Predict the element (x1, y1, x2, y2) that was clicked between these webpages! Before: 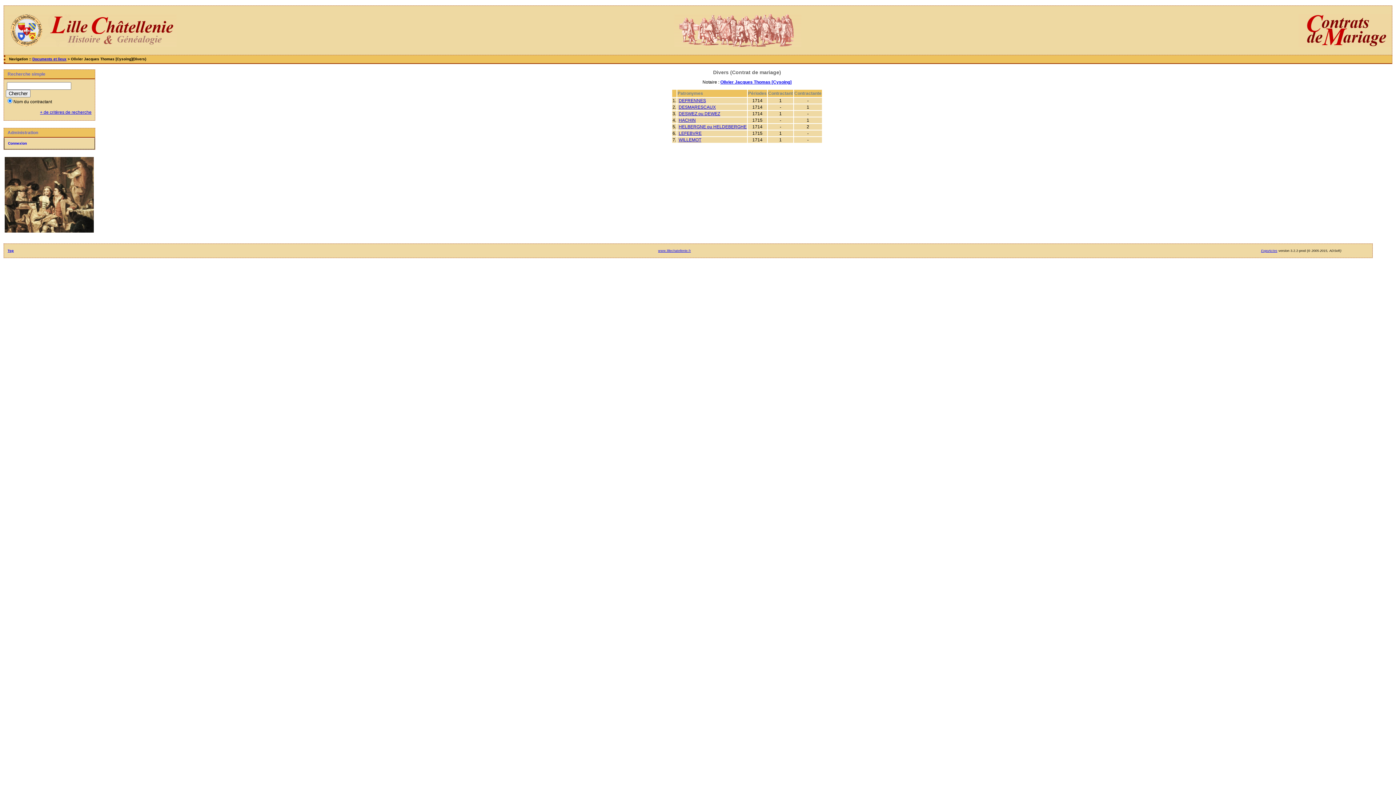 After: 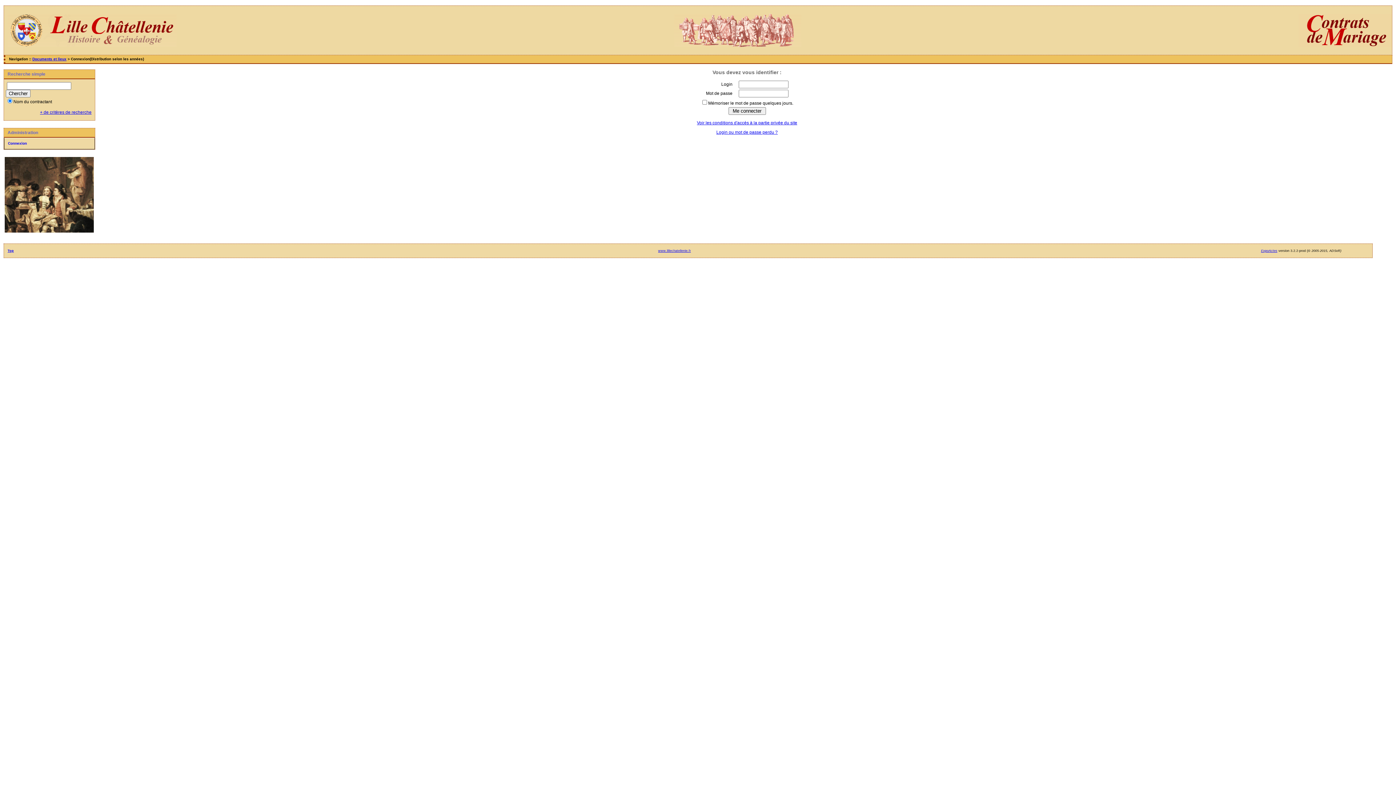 Action: bbox: (4, 137, 94, 149) label: Connexion